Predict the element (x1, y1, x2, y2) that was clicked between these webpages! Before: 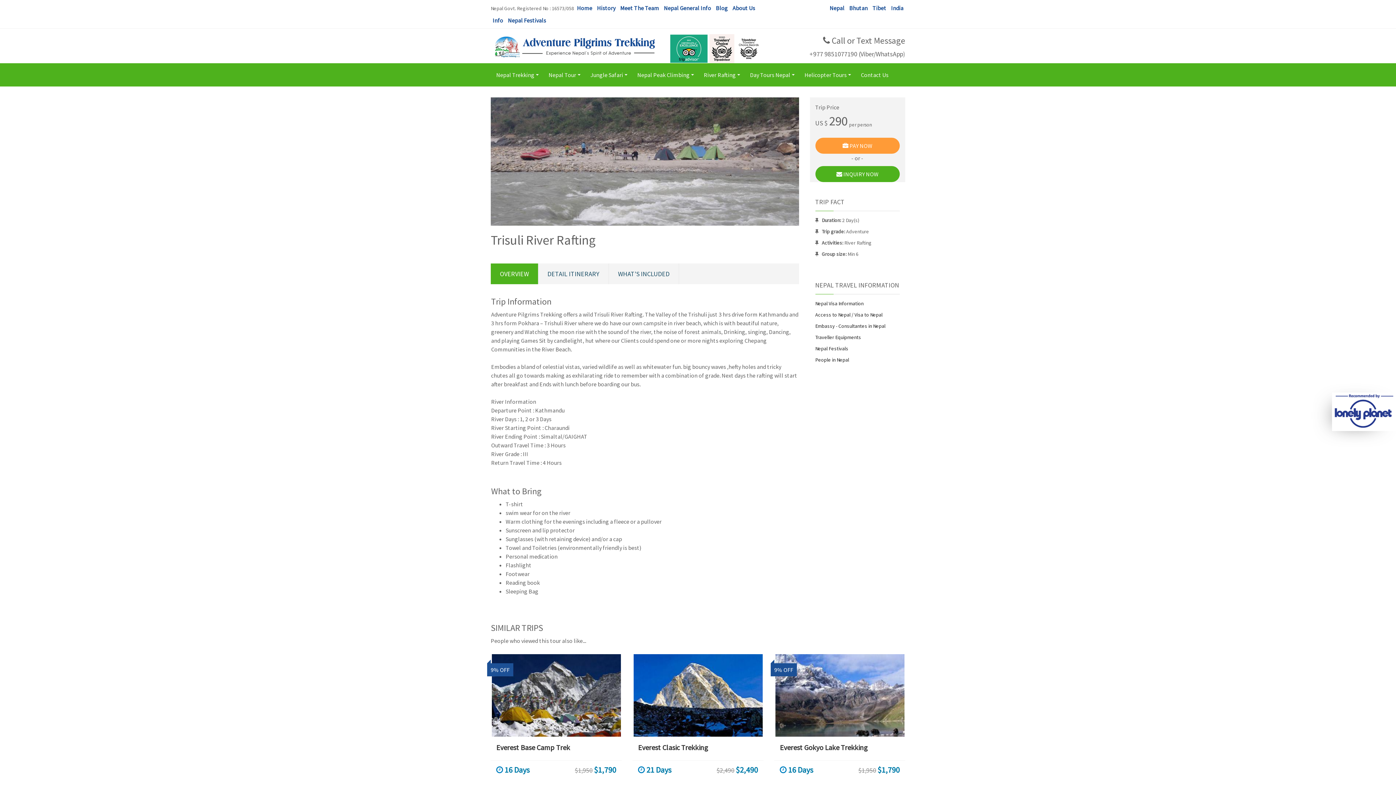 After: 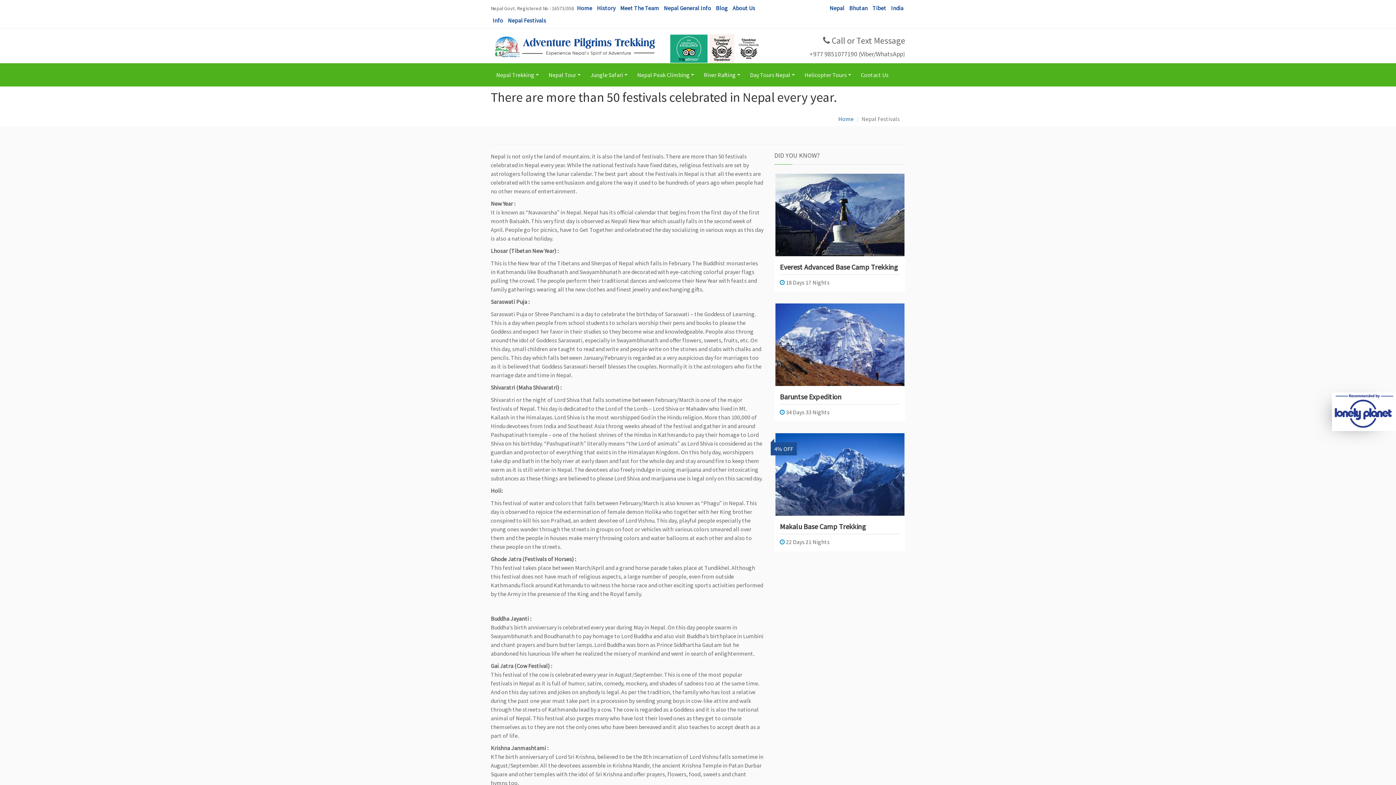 Action: bbox: (815, 345, 900, 352) label: Nepal Festivals